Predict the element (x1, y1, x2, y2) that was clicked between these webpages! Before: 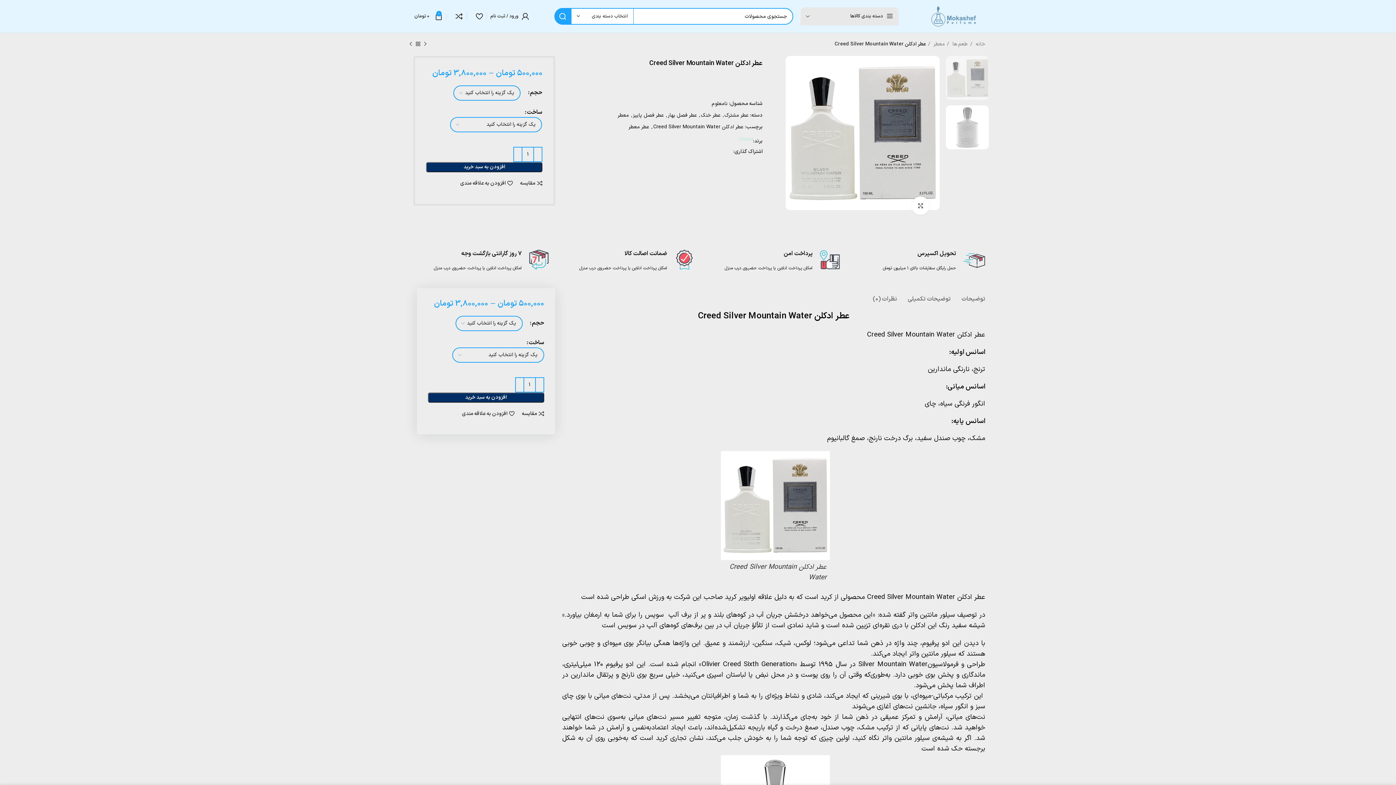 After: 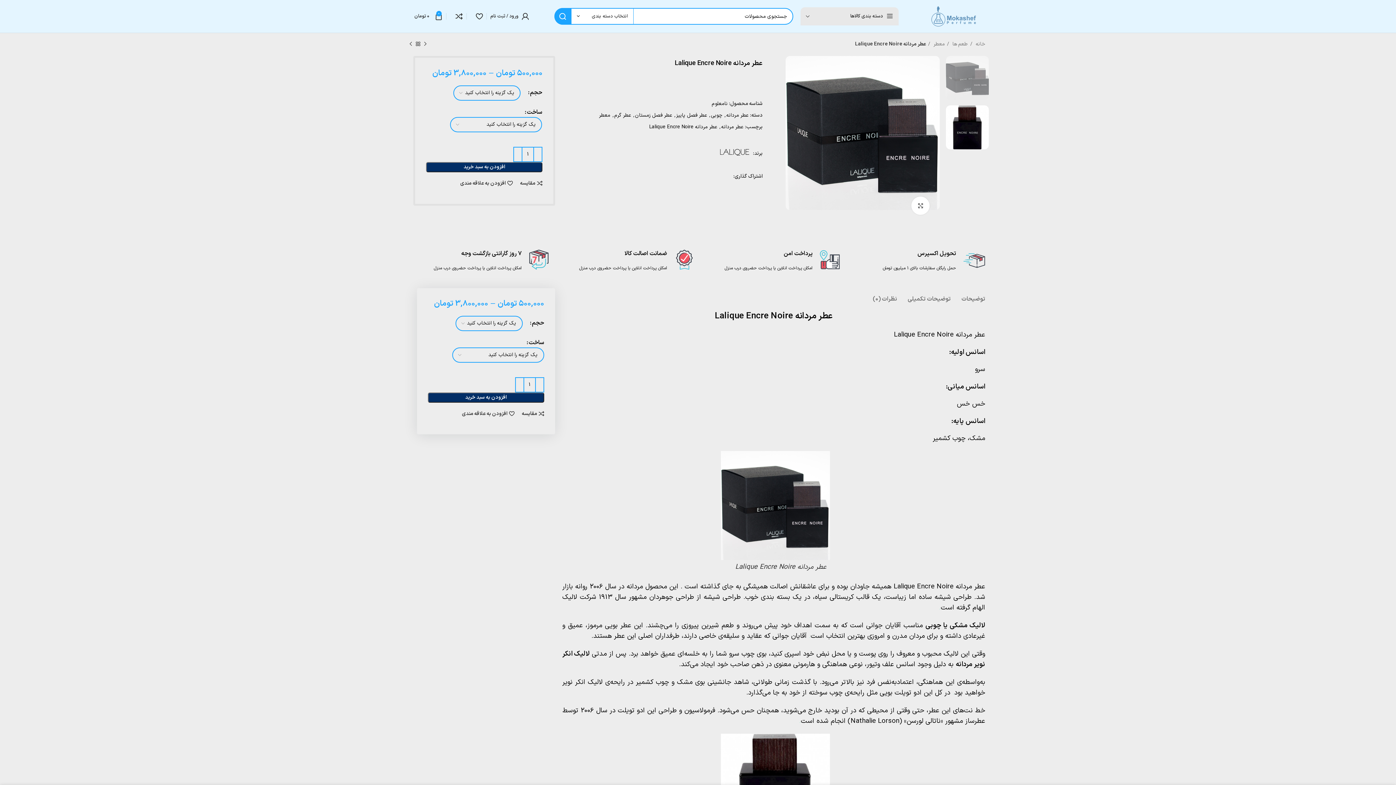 Action: bbox: (421, 40, 429, 47) label: محصول قبلی